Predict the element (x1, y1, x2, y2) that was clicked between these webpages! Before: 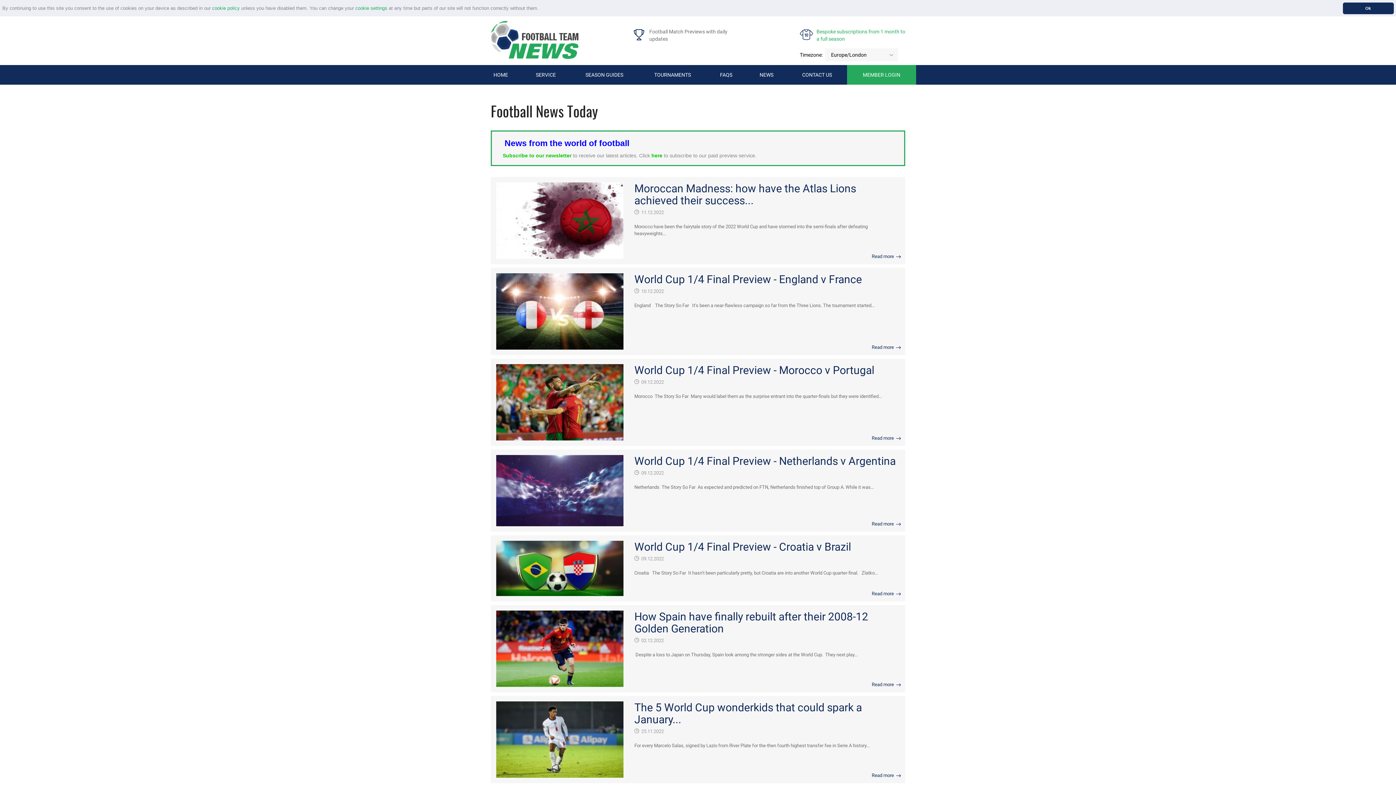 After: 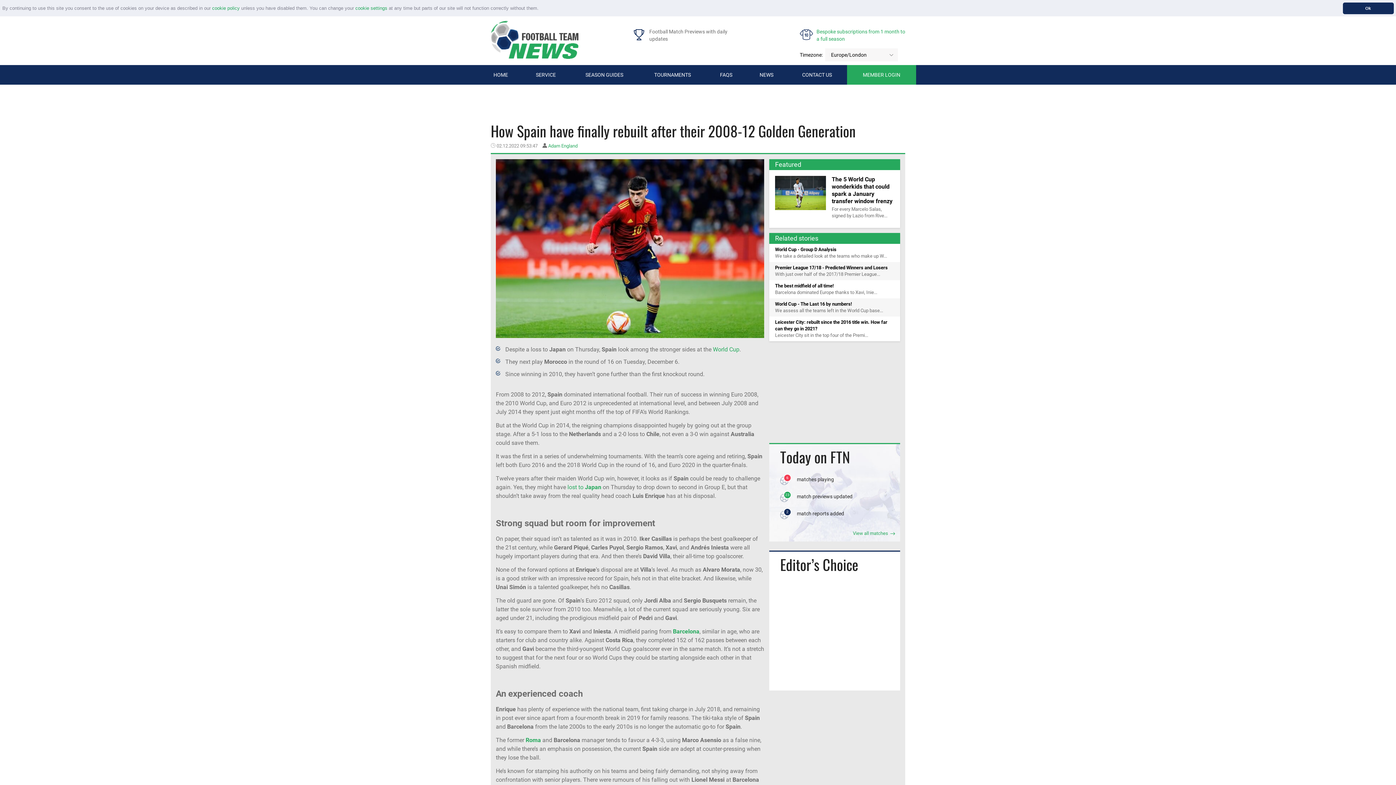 Action: bbox: (872, 682, 901, 687) label: Read more 